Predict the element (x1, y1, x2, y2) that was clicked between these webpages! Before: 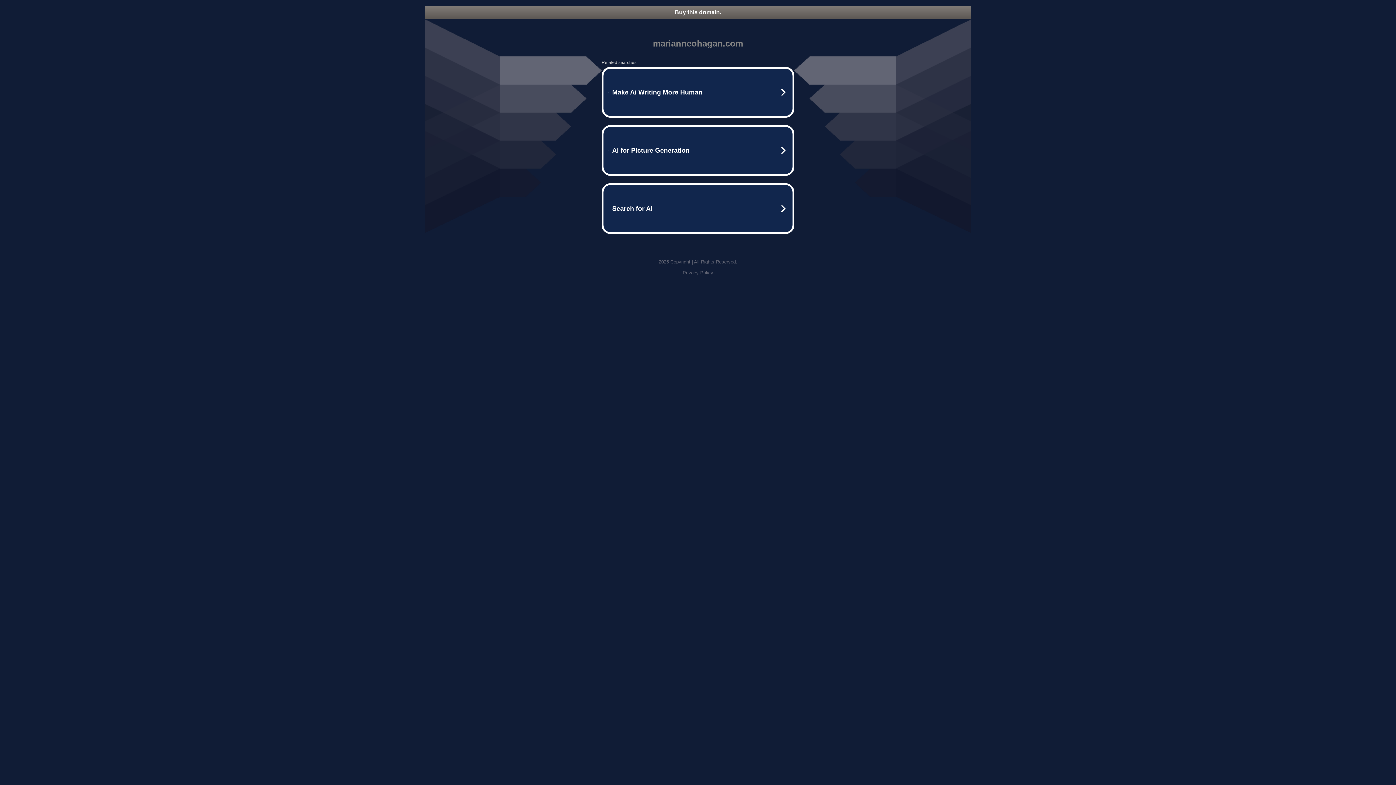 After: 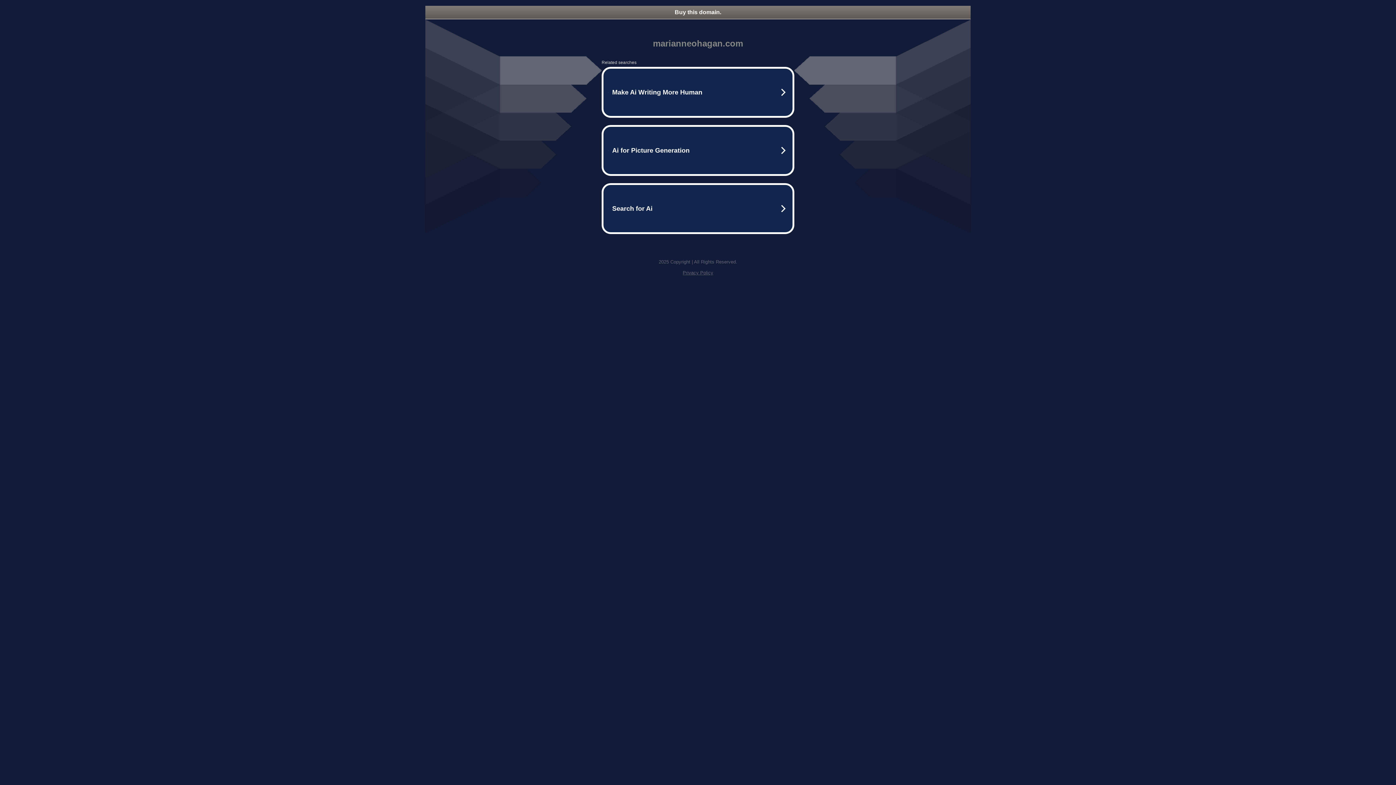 Action: label: Buy this domain. bbox: (425, 5, 970, 18)